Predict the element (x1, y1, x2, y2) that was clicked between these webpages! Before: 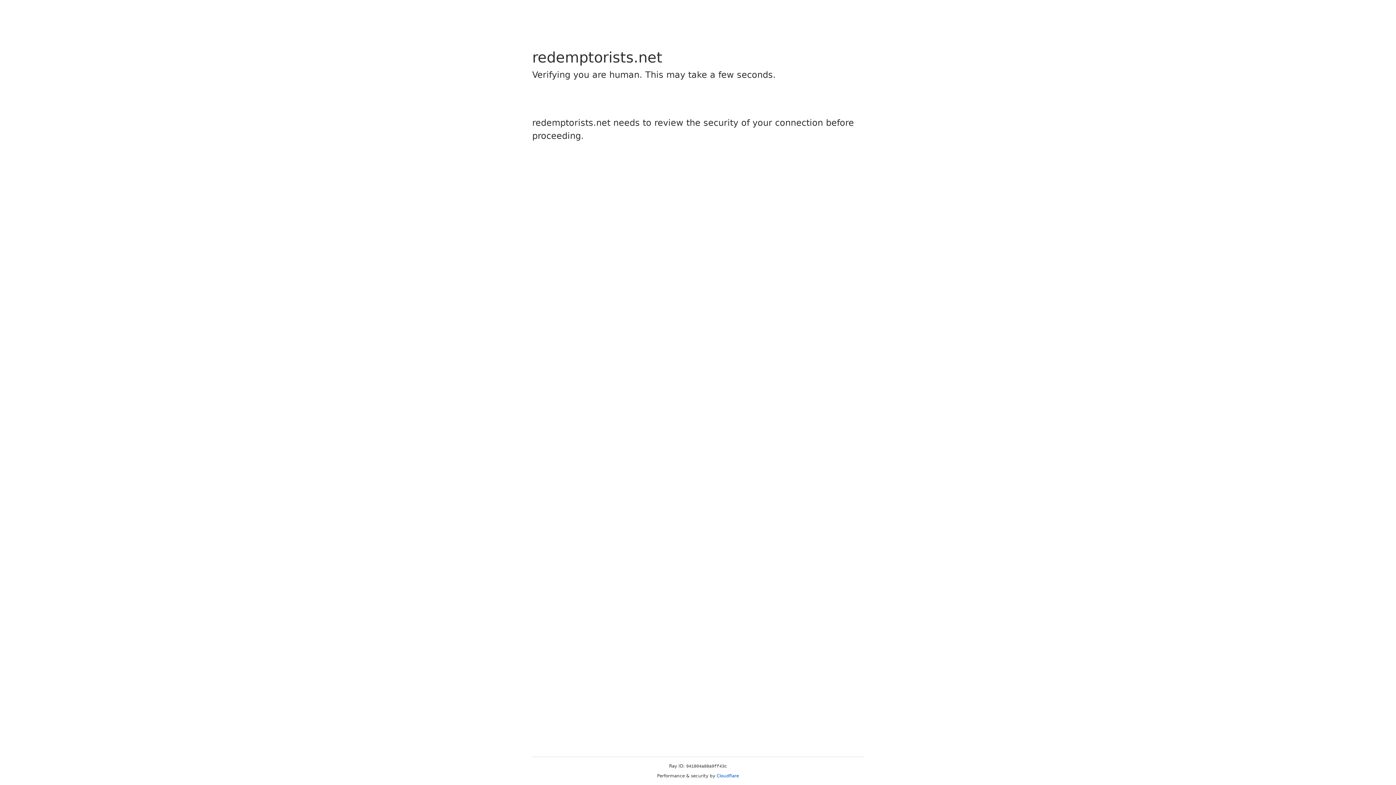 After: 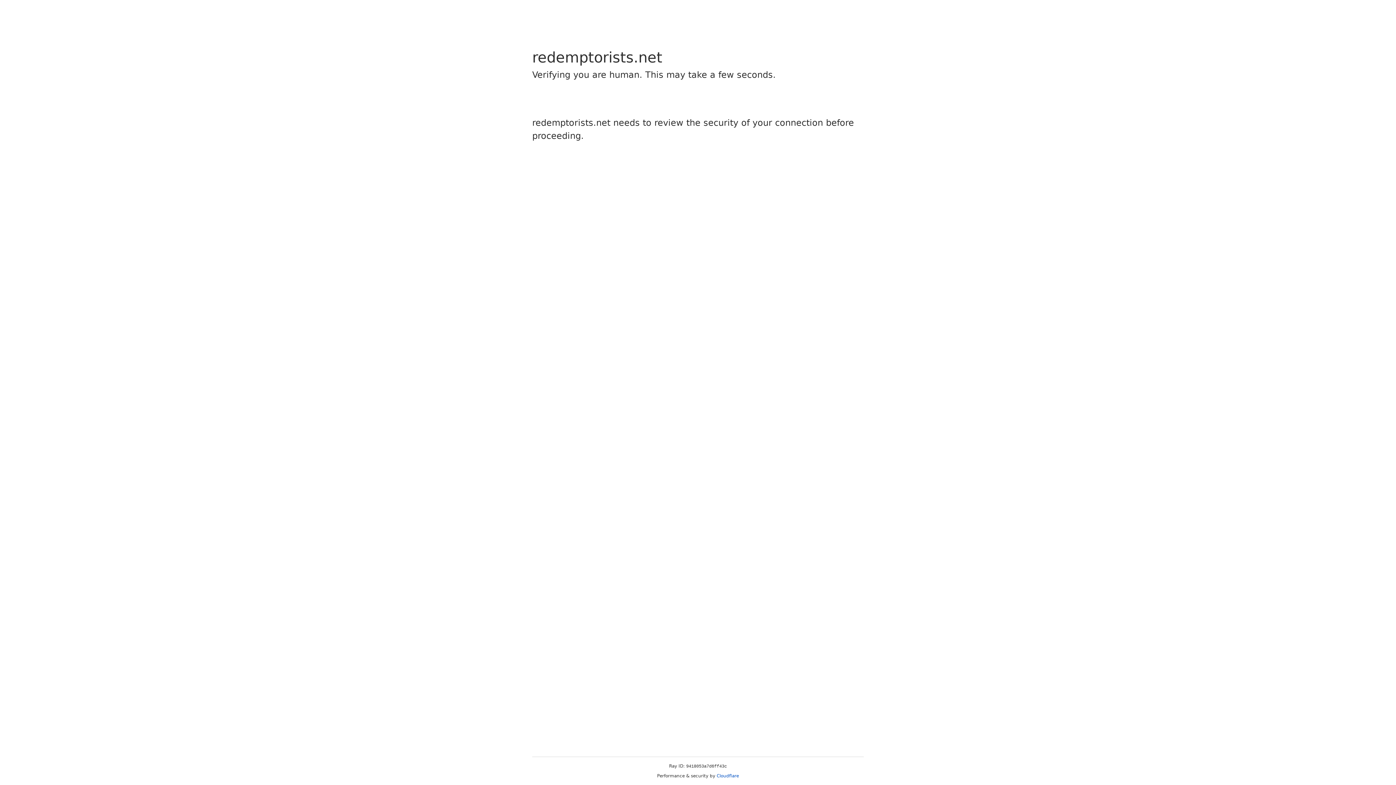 Action: bbox: (716, 773, 739, 778) label: Cloudflare